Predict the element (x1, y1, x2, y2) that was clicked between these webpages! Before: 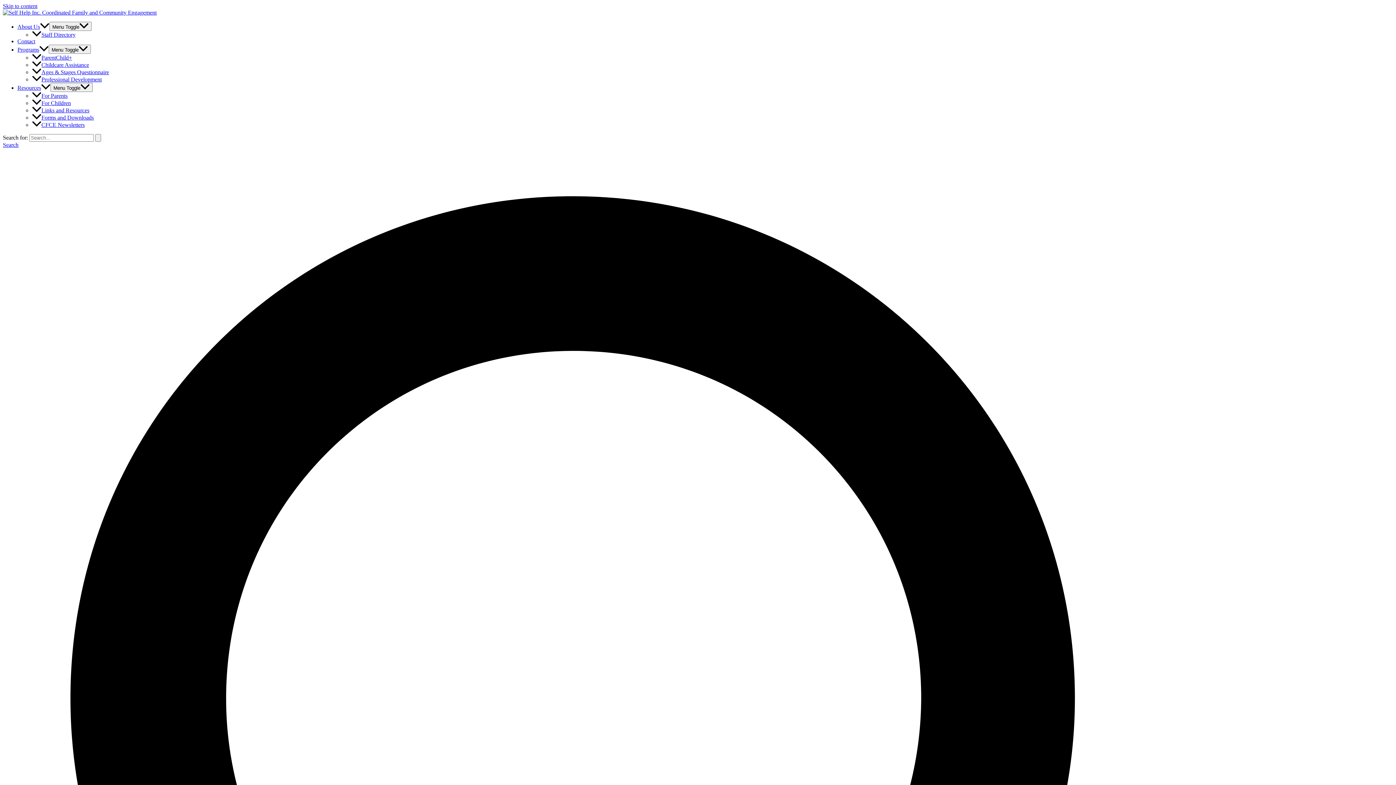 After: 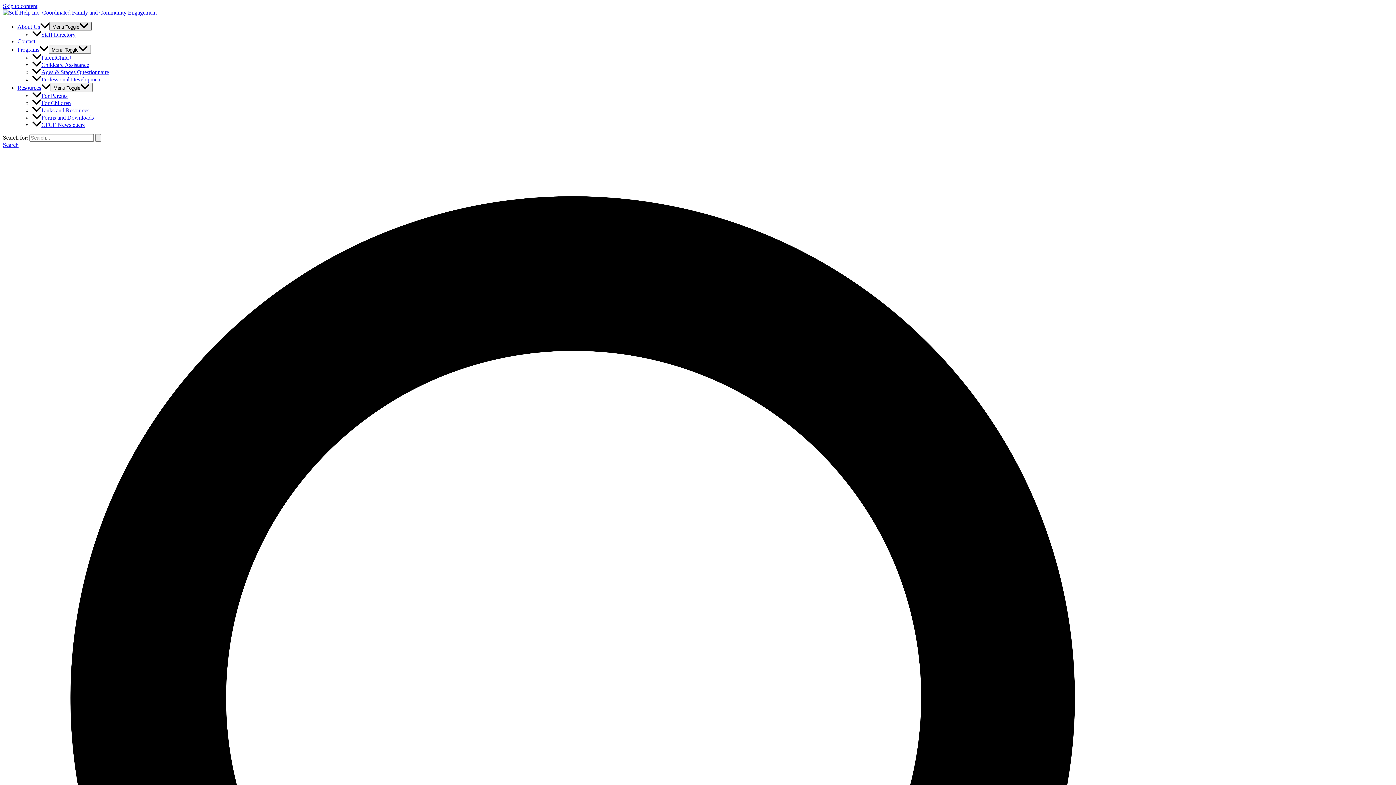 Action: label: Menu Toggle bbox: (49, 21, 91, 30)